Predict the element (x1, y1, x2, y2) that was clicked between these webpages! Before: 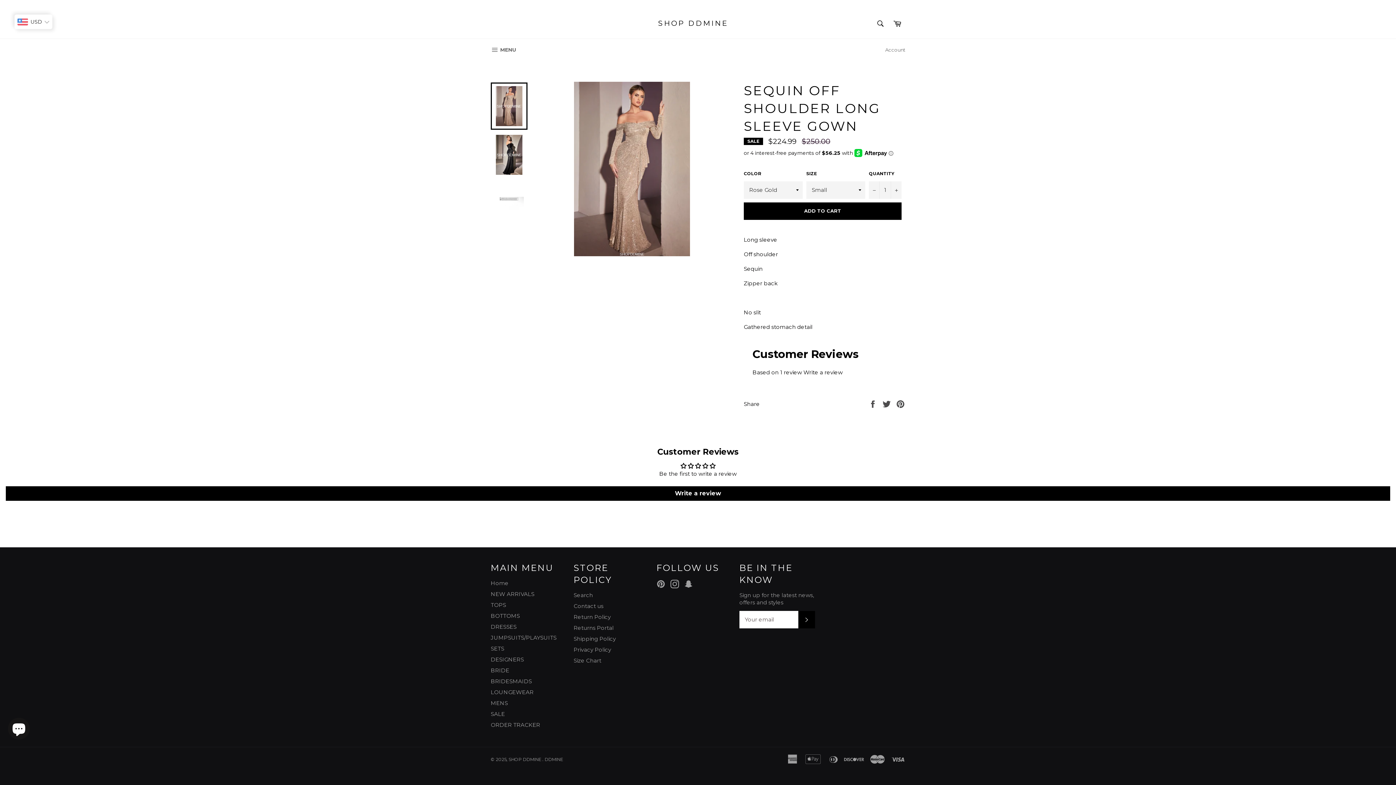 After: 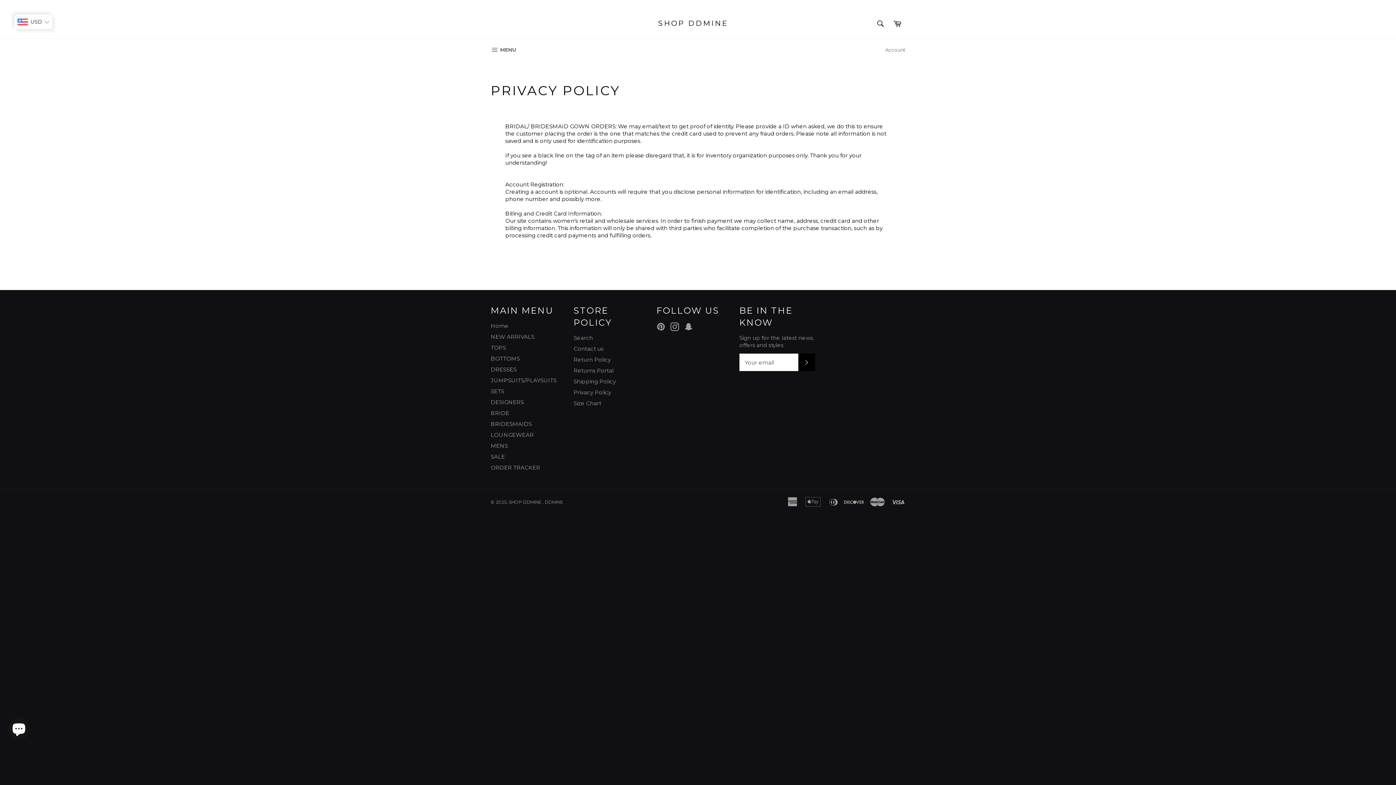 Action: label: Privacy Policy bbox: (573, 646, 611, 653)